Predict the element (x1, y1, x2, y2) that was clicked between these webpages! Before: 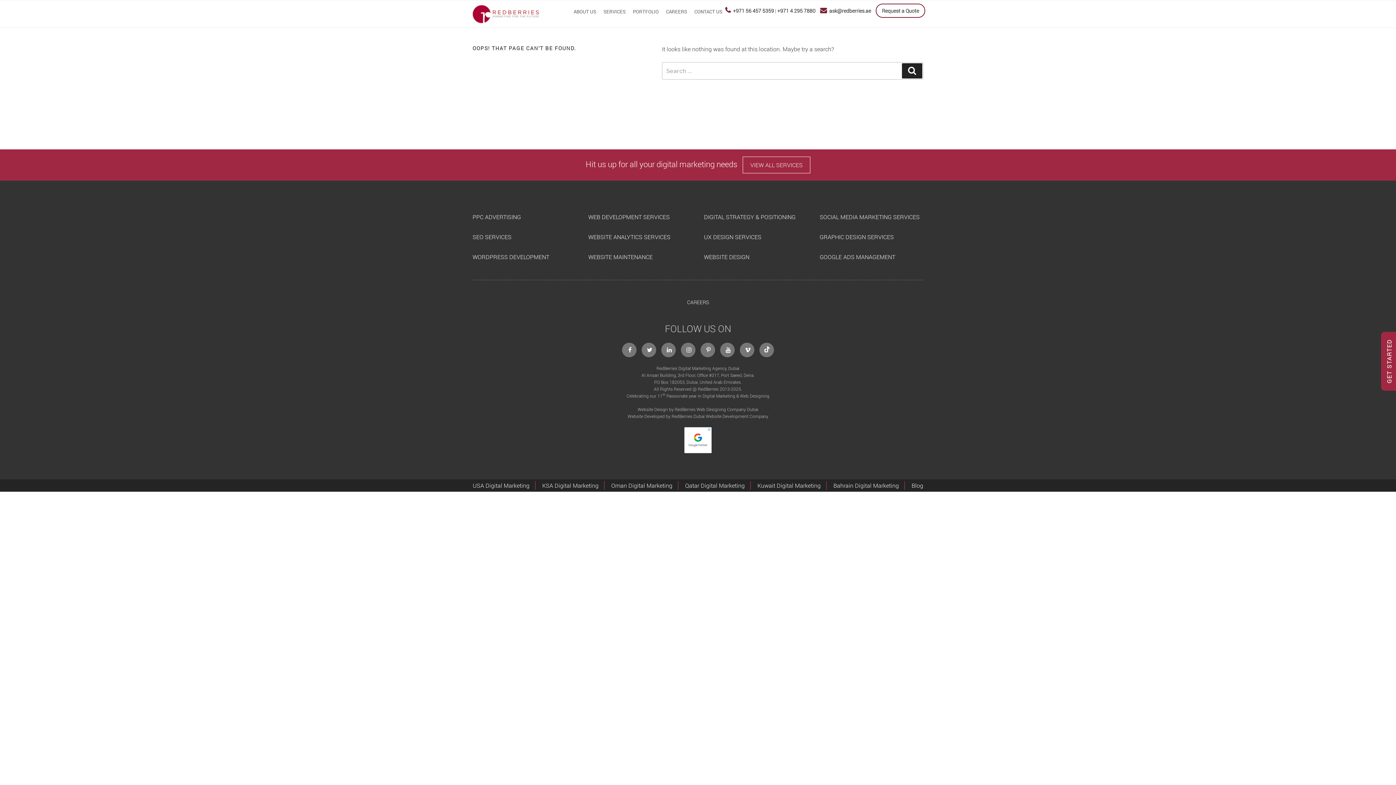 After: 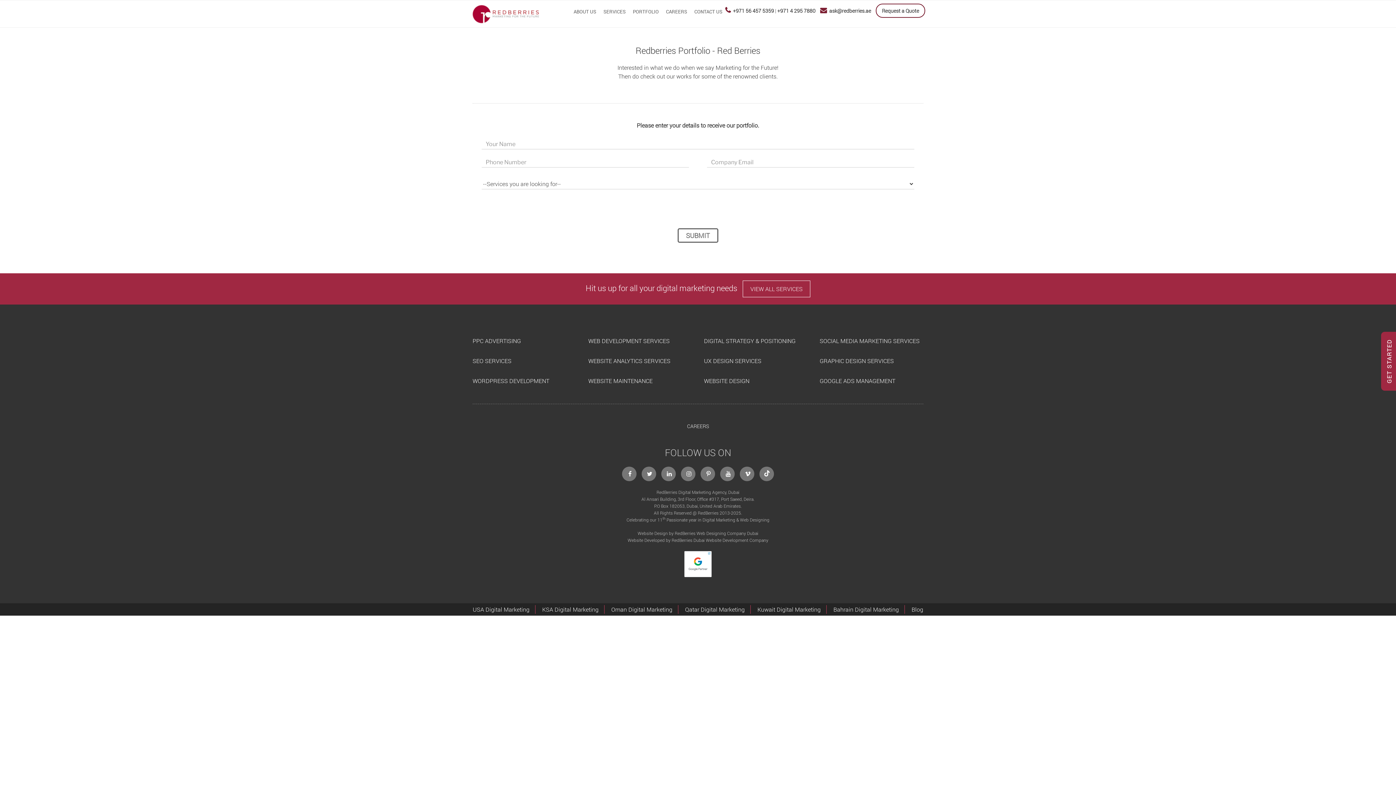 Action: label: PORTFOLIO bbox: (629, 4, 662, 18)